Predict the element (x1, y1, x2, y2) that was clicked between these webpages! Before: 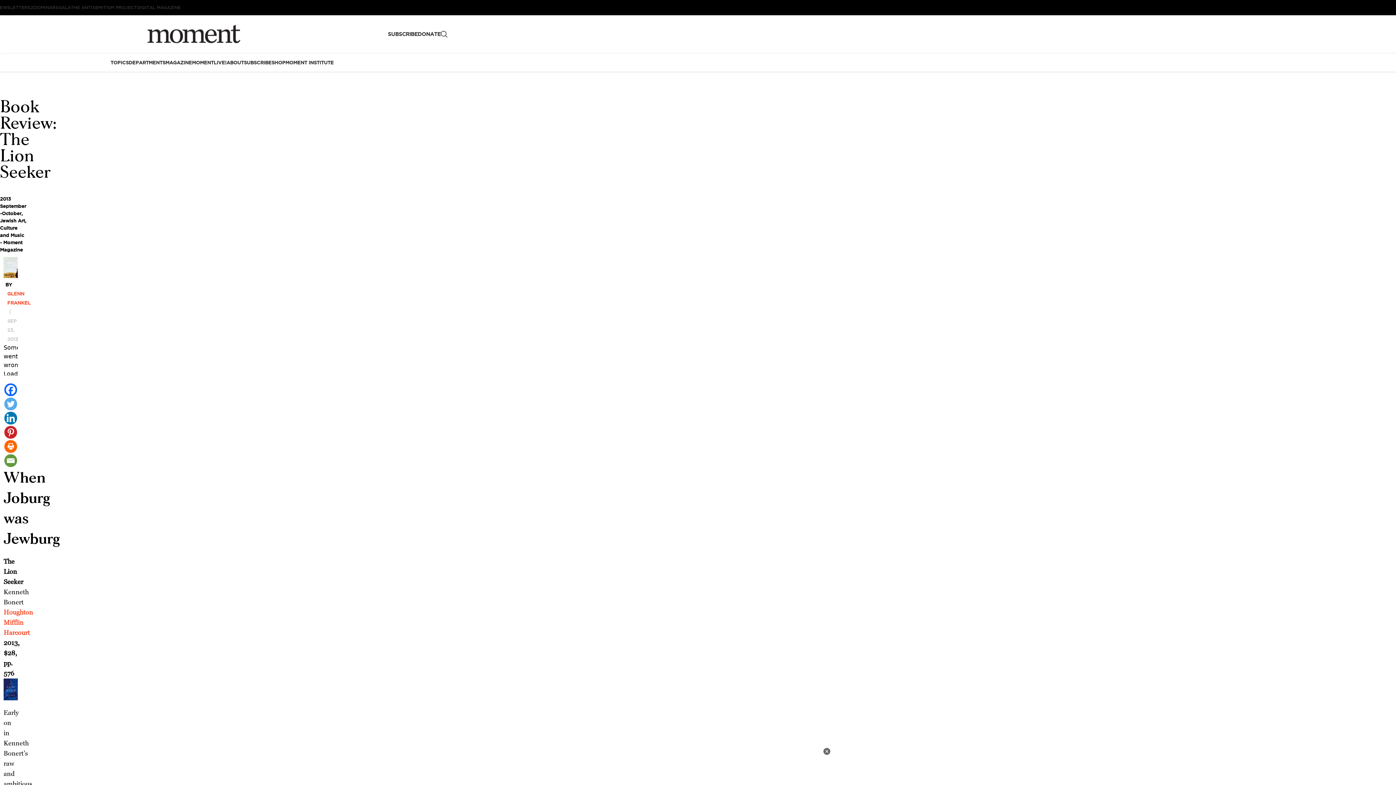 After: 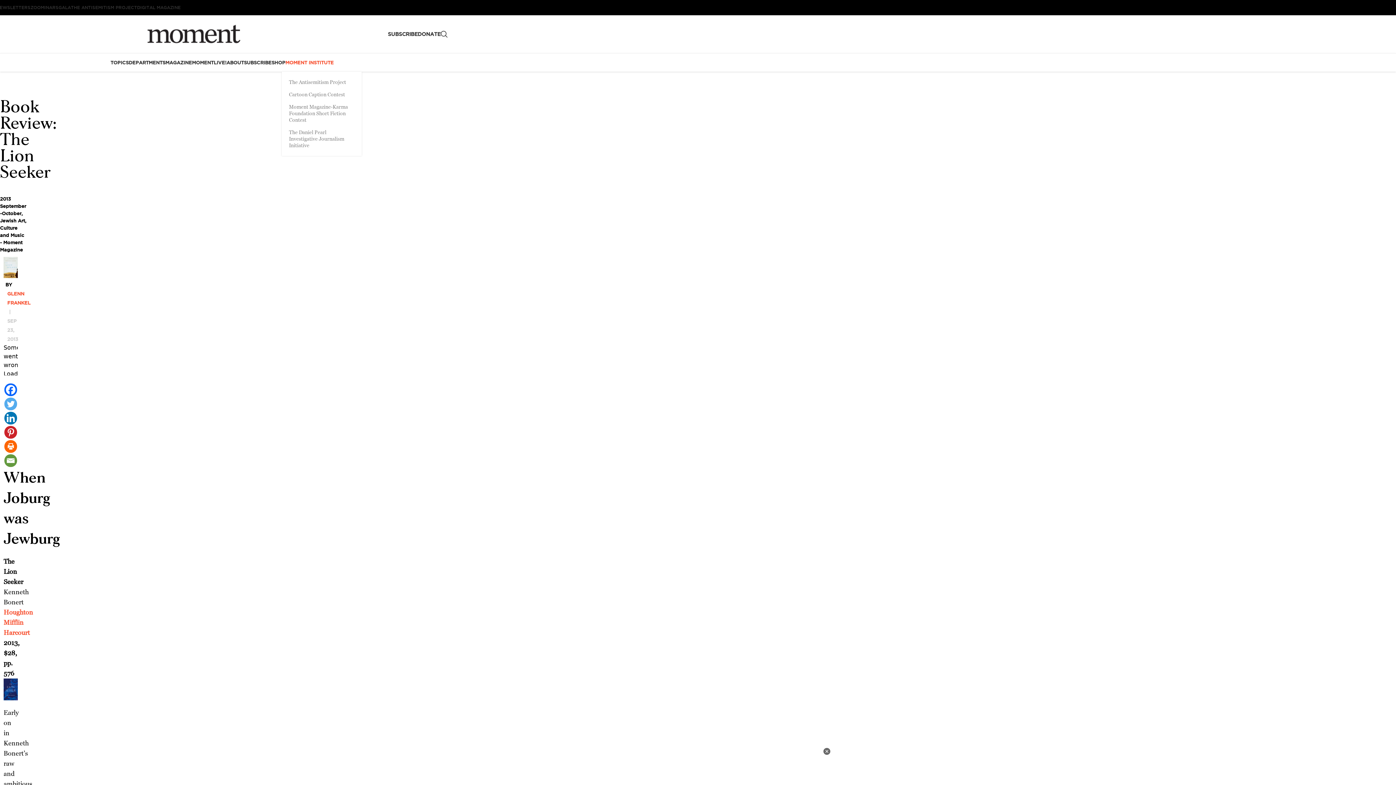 Action: label: MOMENT INSTITUTE bbox: (285, 55, 333, 69)